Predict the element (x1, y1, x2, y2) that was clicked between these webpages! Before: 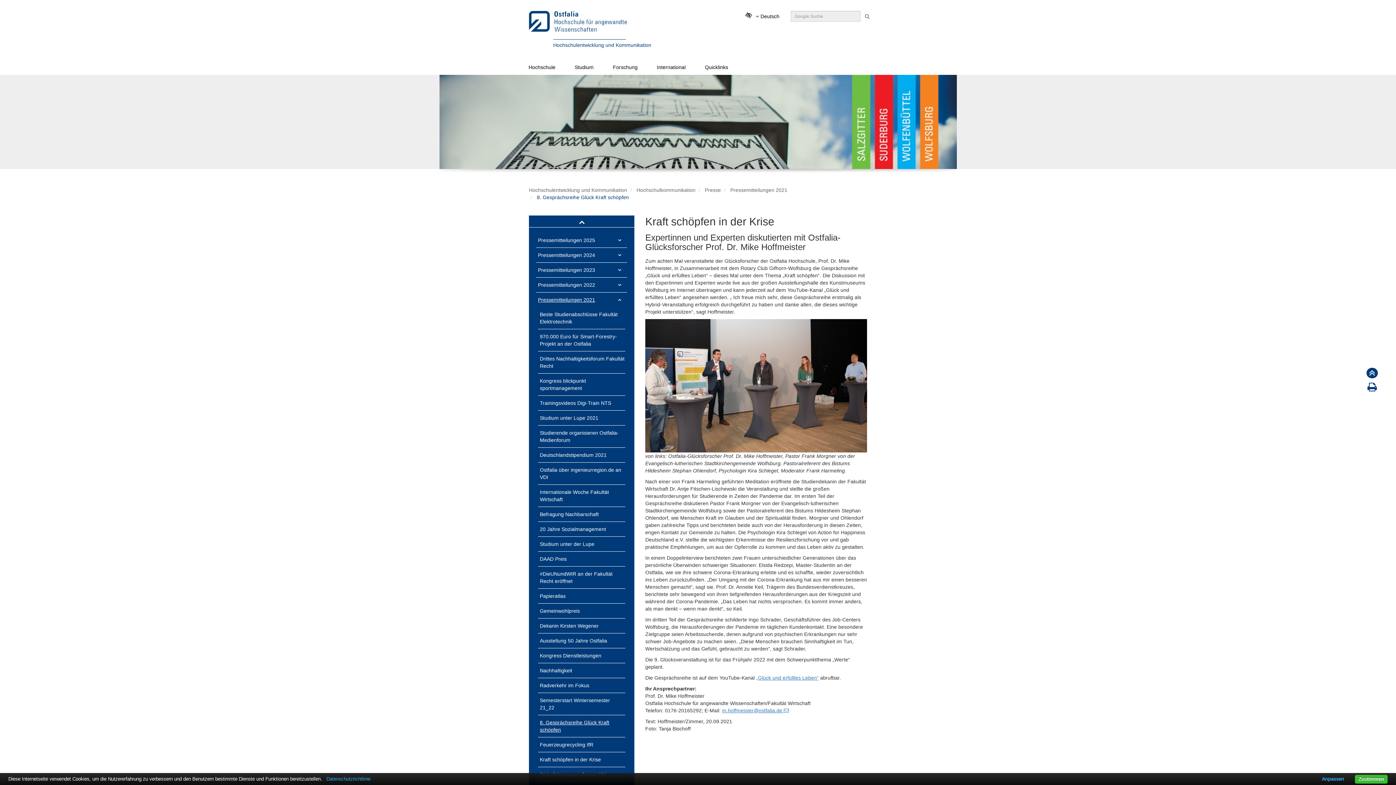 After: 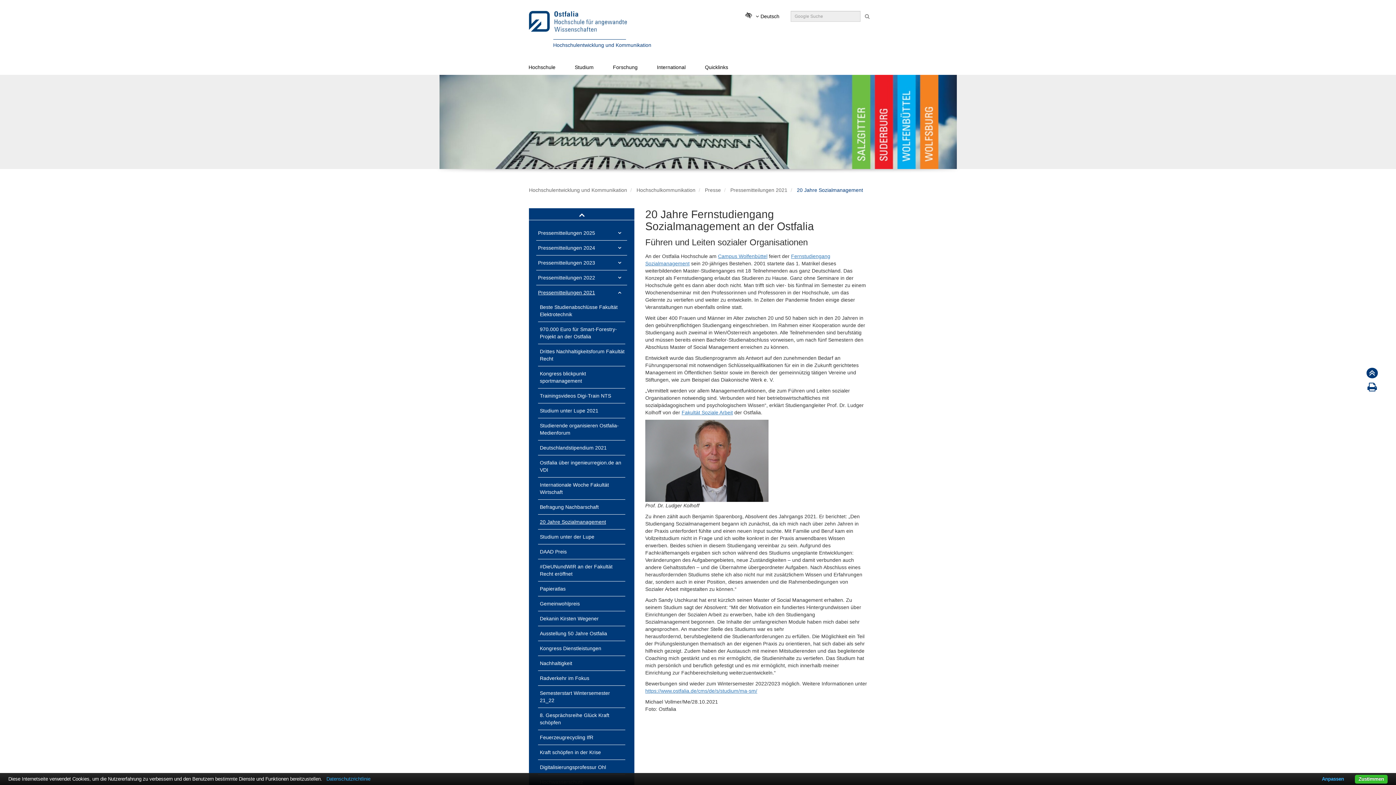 Action: label: 20 Jahre Sozialmanagement bbox: (540, 525, 625, 533)